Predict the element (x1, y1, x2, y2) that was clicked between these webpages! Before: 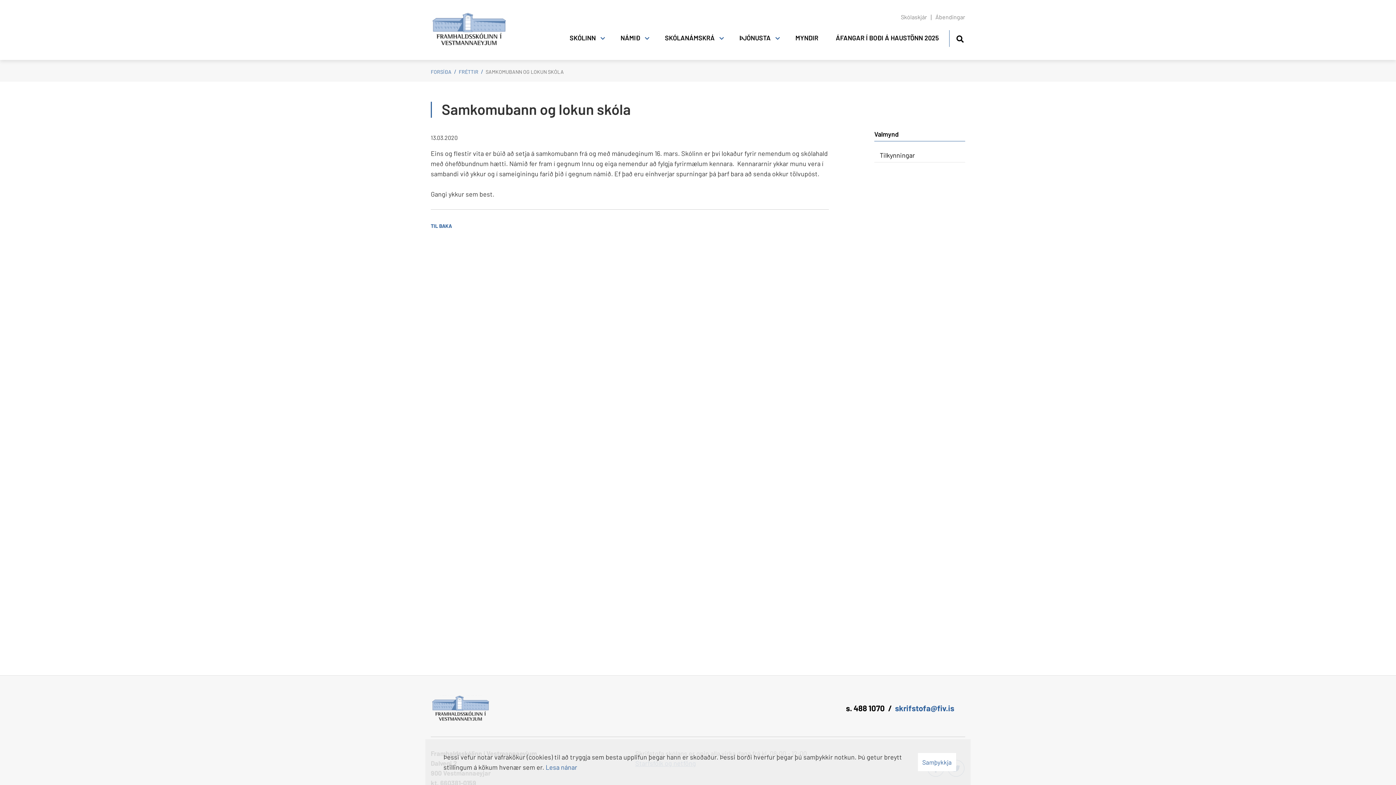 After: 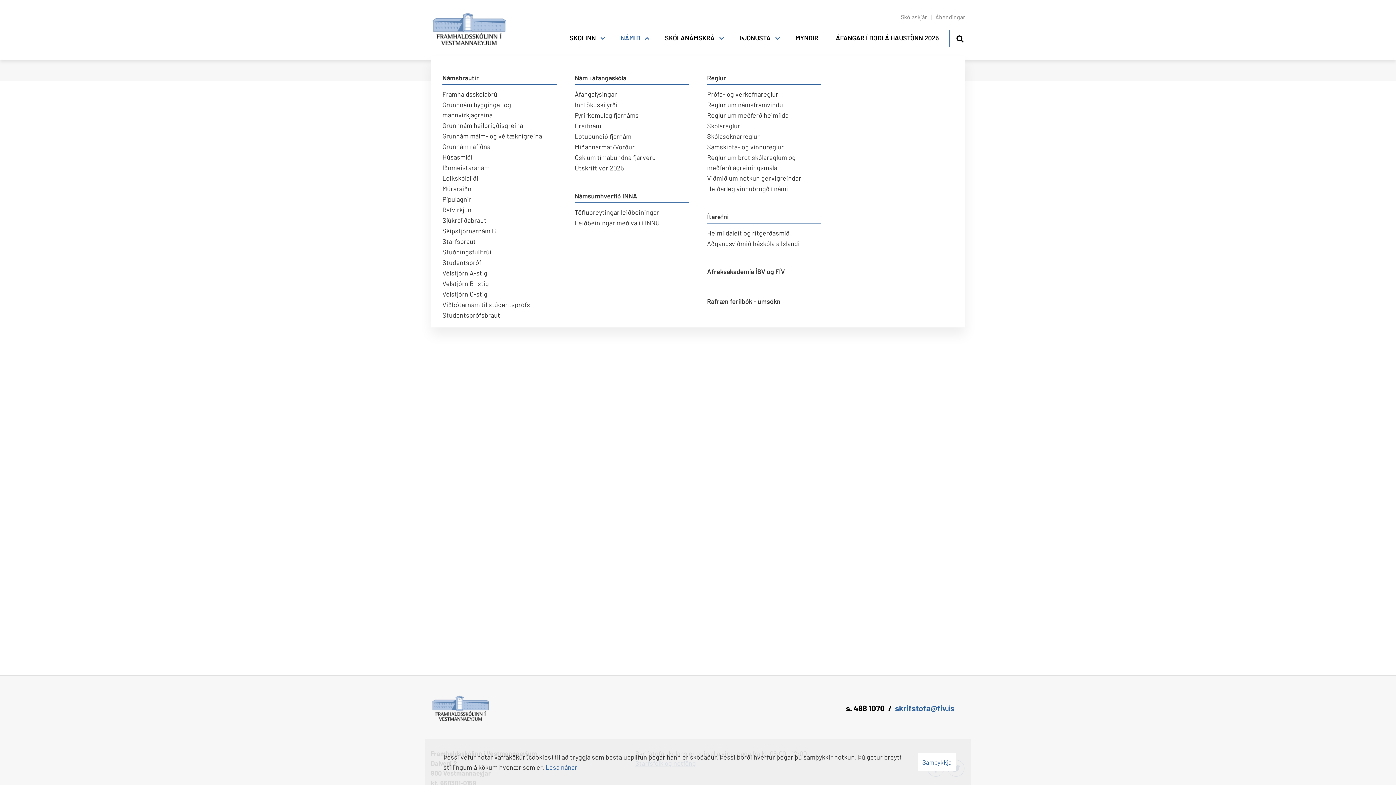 Action: bbox: (617, 28, 651, 48) label: NÁMIÐ